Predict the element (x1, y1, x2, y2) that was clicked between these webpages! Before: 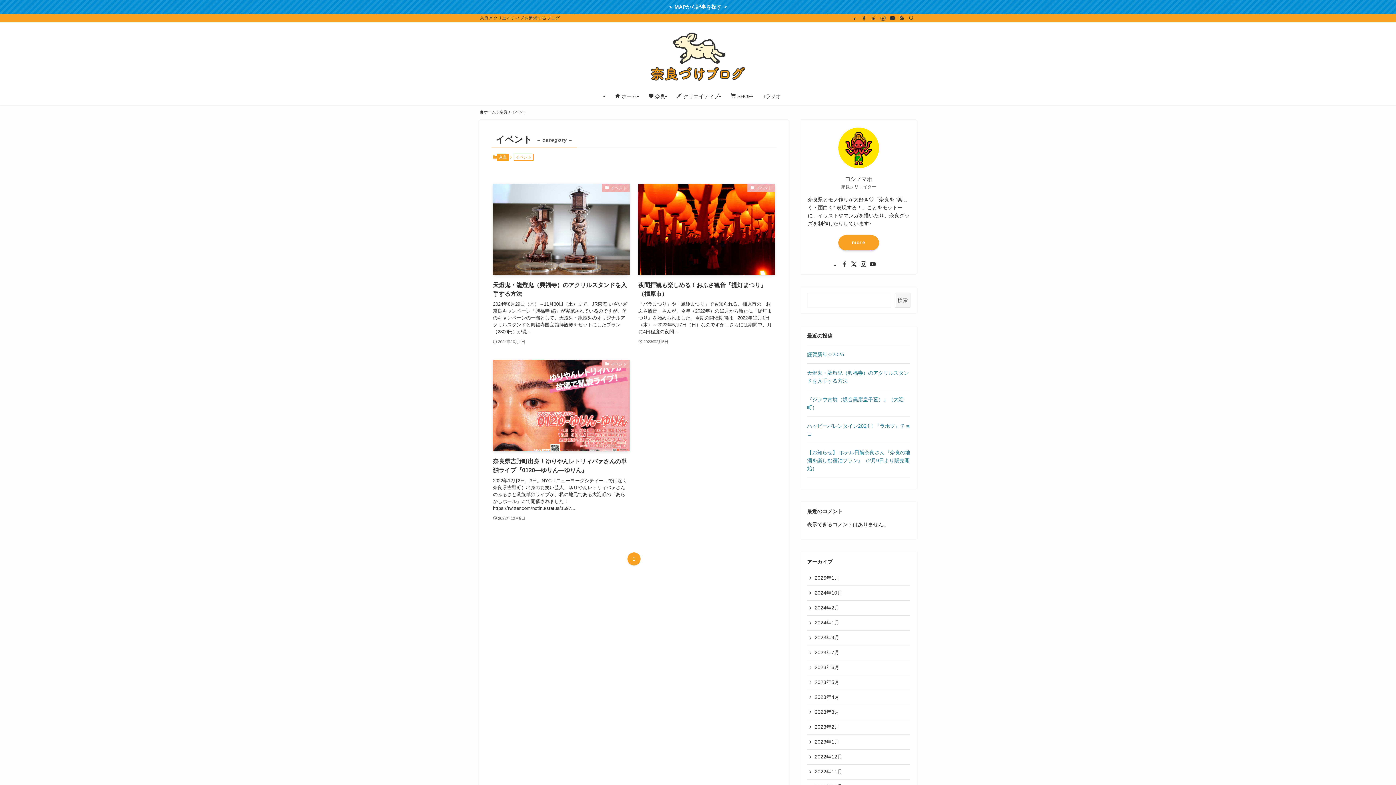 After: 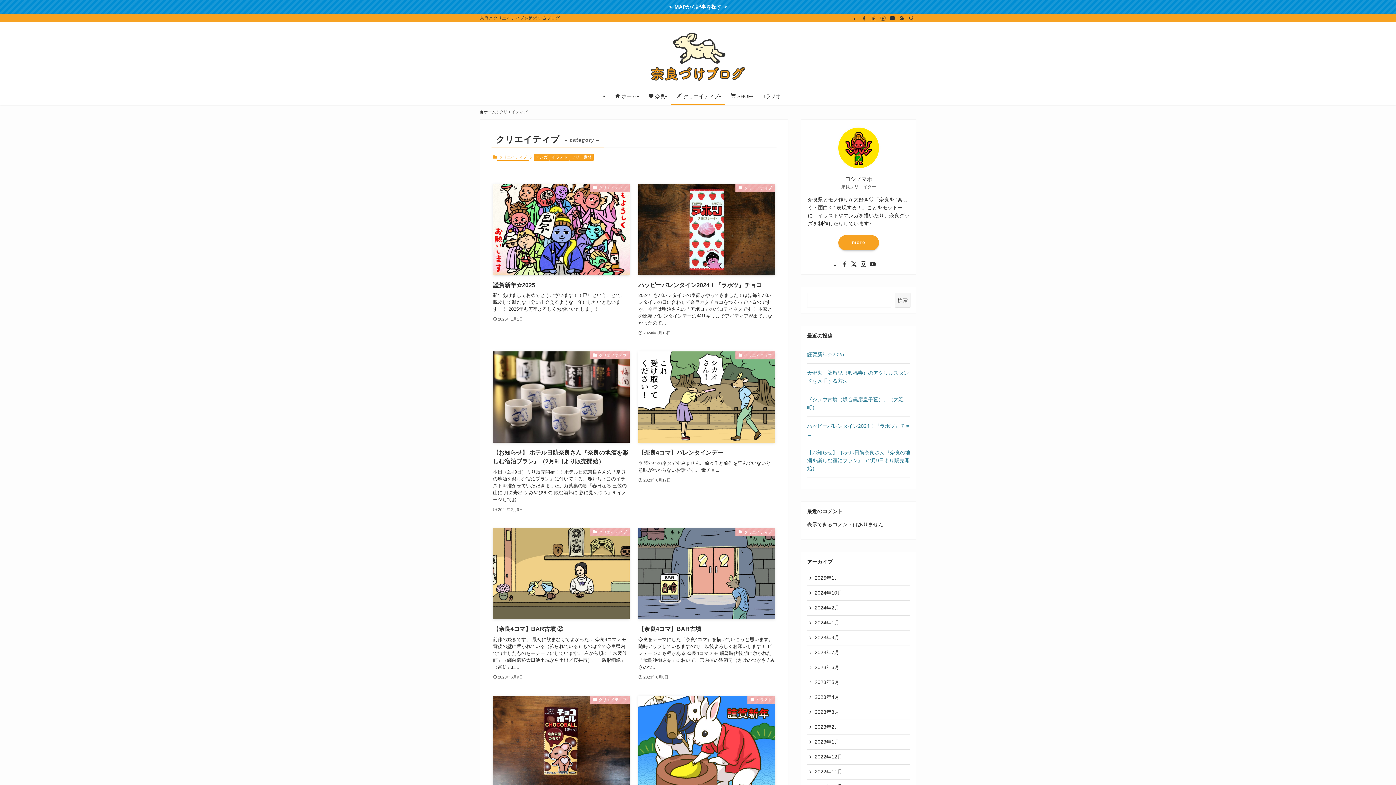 Action: label:  クリエイティブ bbox: (671, 87, 725, 104)